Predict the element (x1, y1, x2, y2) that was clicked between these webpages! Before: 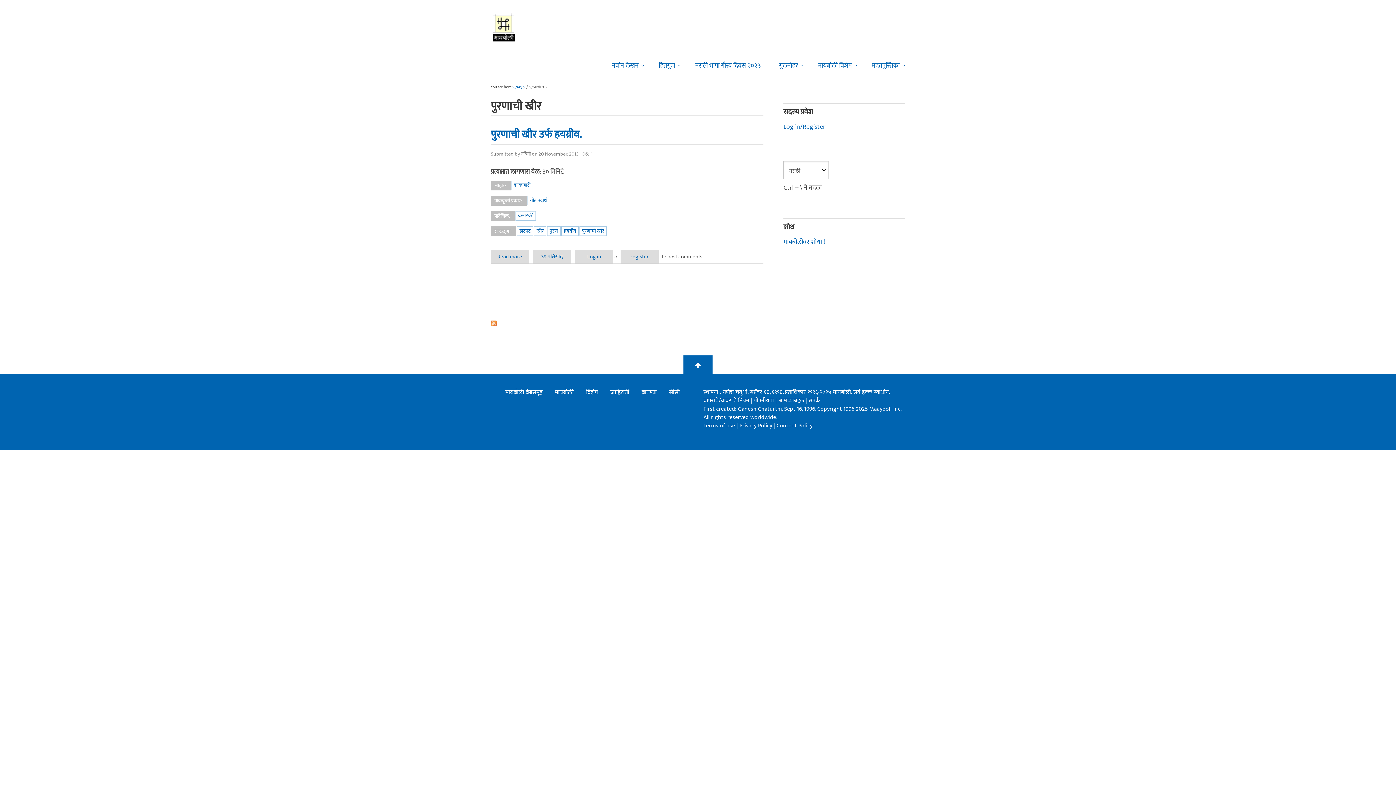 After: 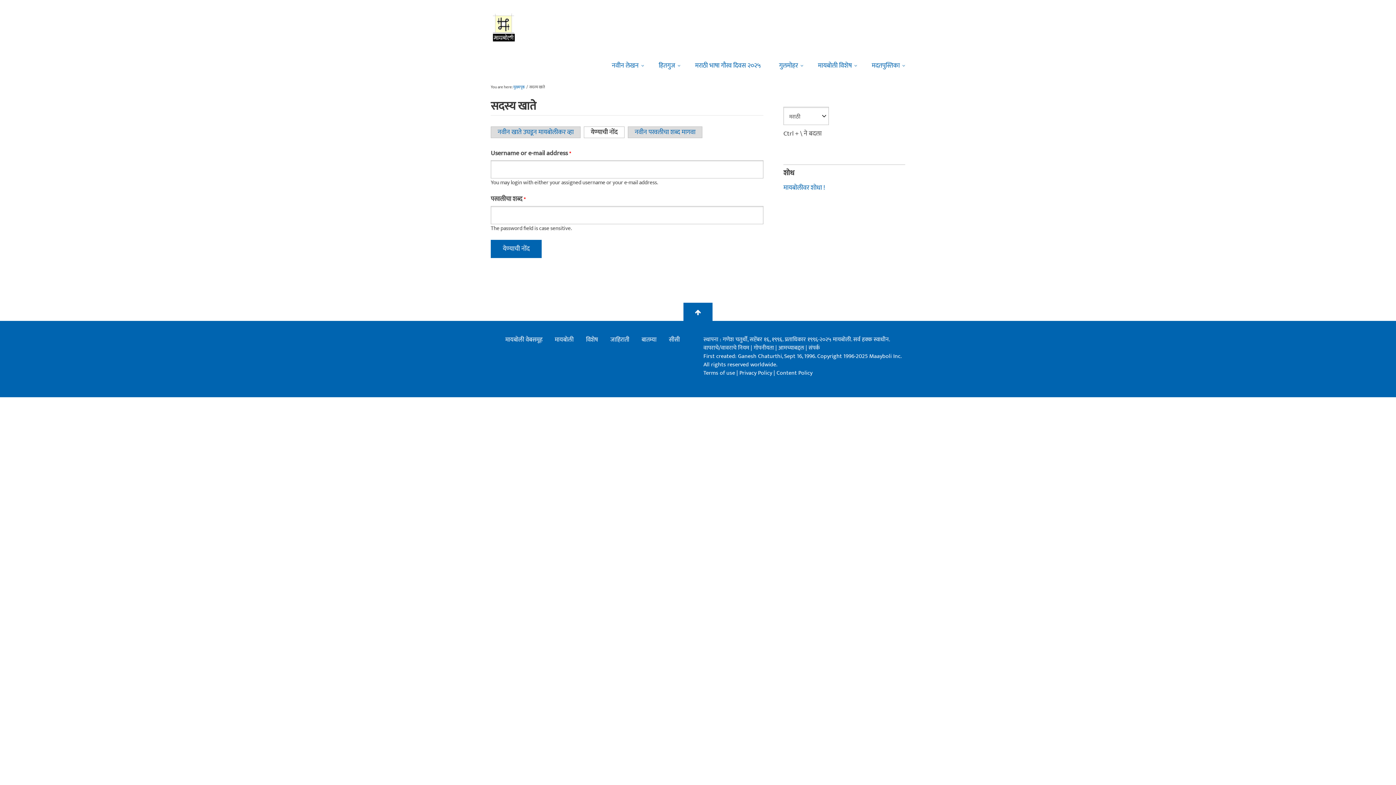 Action: bbox: (575, 250, 613, 263) label: Log in